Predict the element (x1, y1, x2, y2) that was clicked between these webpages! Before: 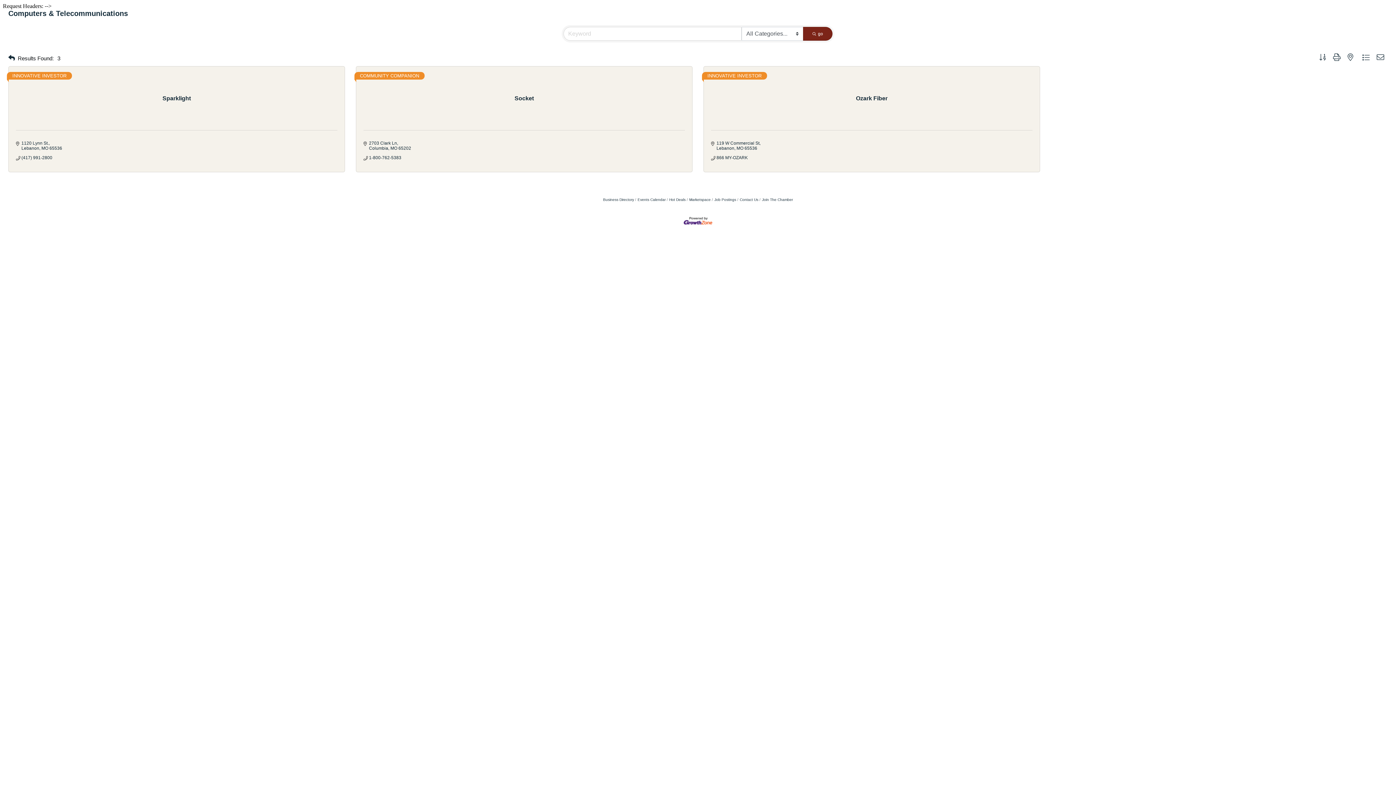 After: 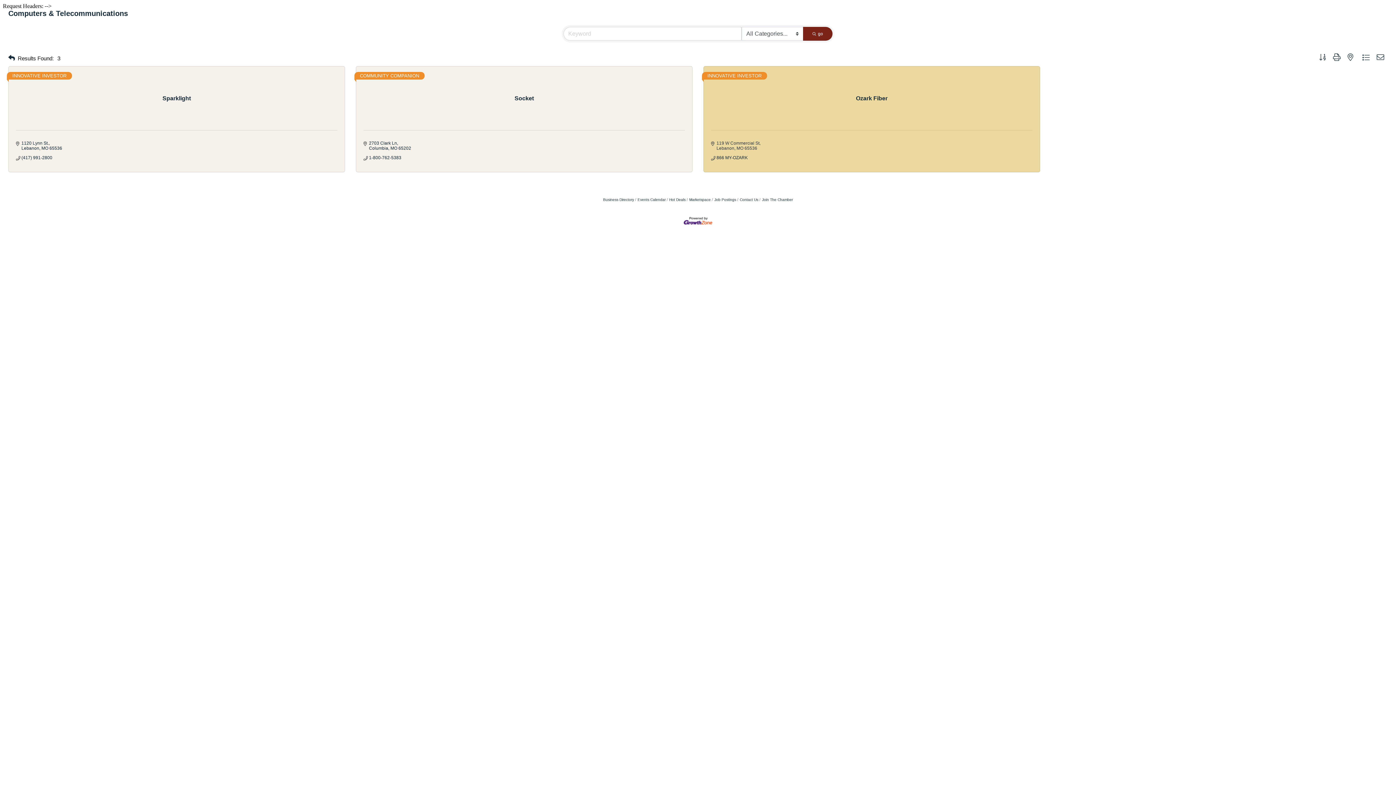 Action: bbox: (716, 140, 760, 150) label: 119 W Commercial St
Lebanon MO 65536